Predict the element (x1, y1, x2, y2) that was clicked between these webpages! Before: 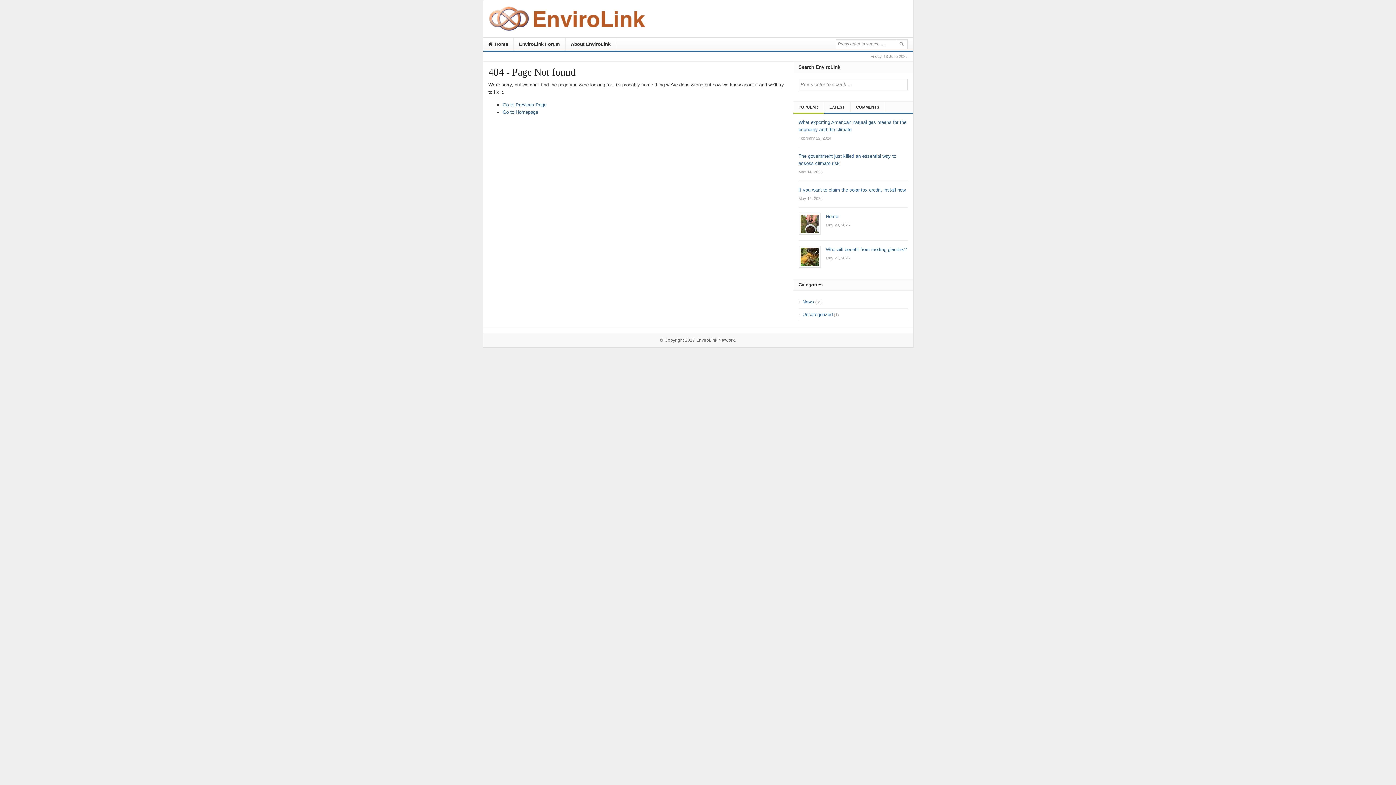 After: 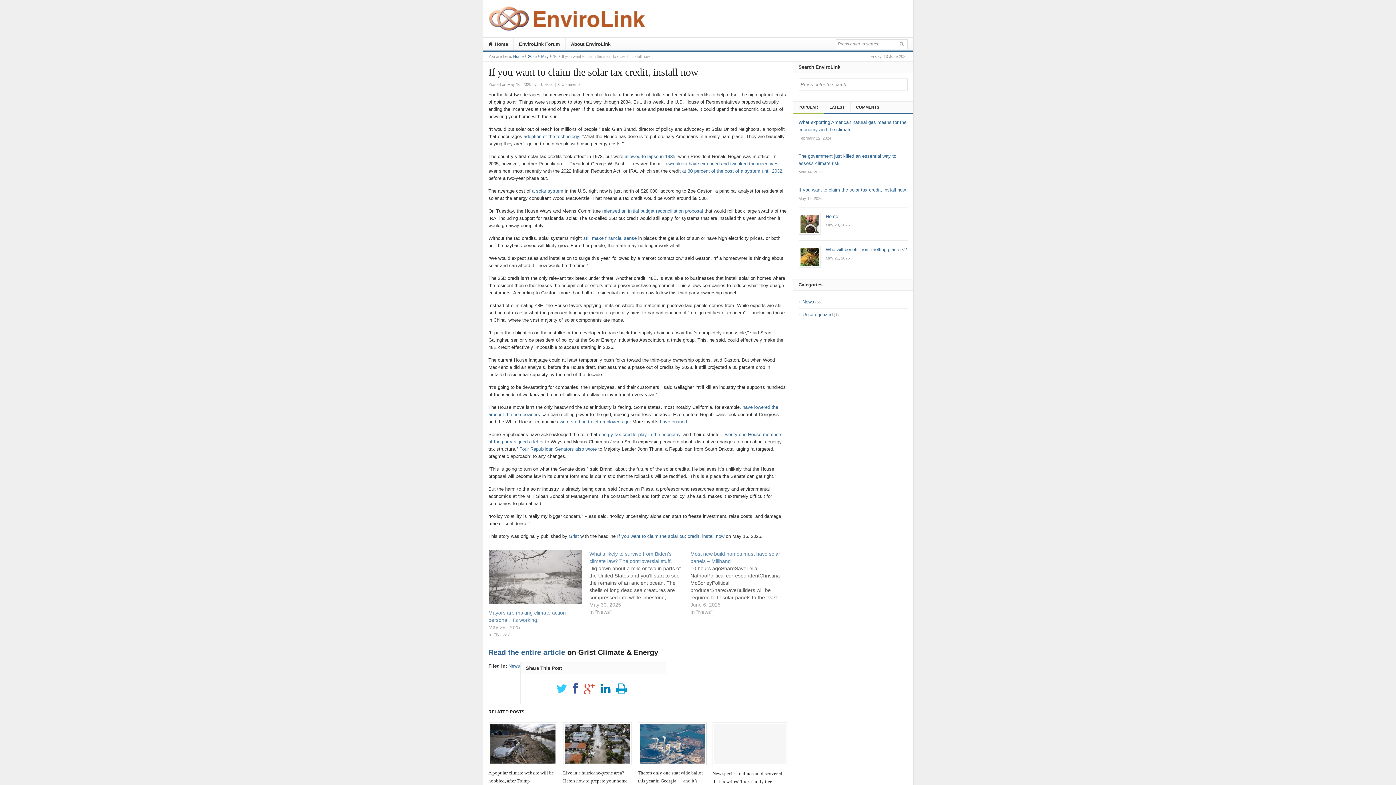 Action: bbox: (798, 186, 907, 201) label: If you want to claim the solar tax credit, install now
May 16, 2025